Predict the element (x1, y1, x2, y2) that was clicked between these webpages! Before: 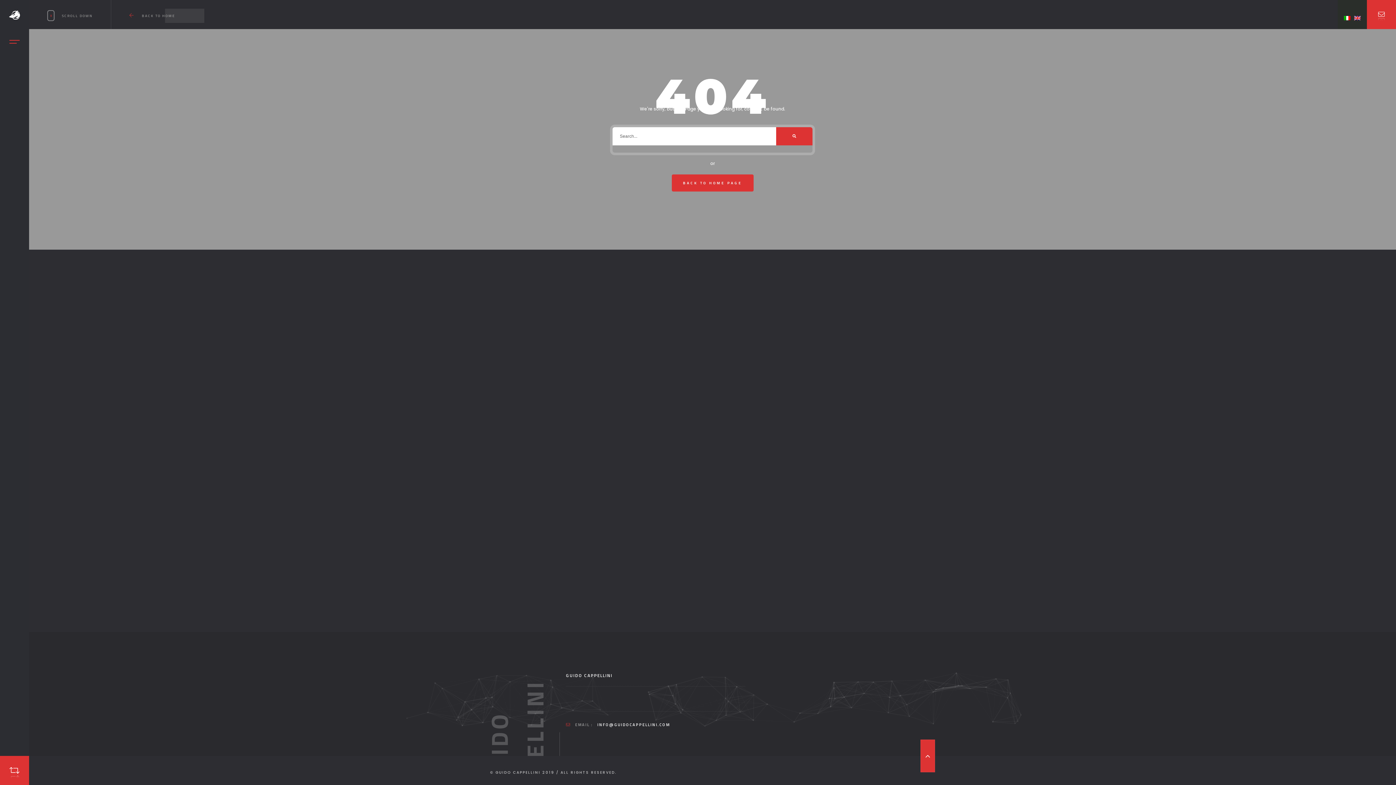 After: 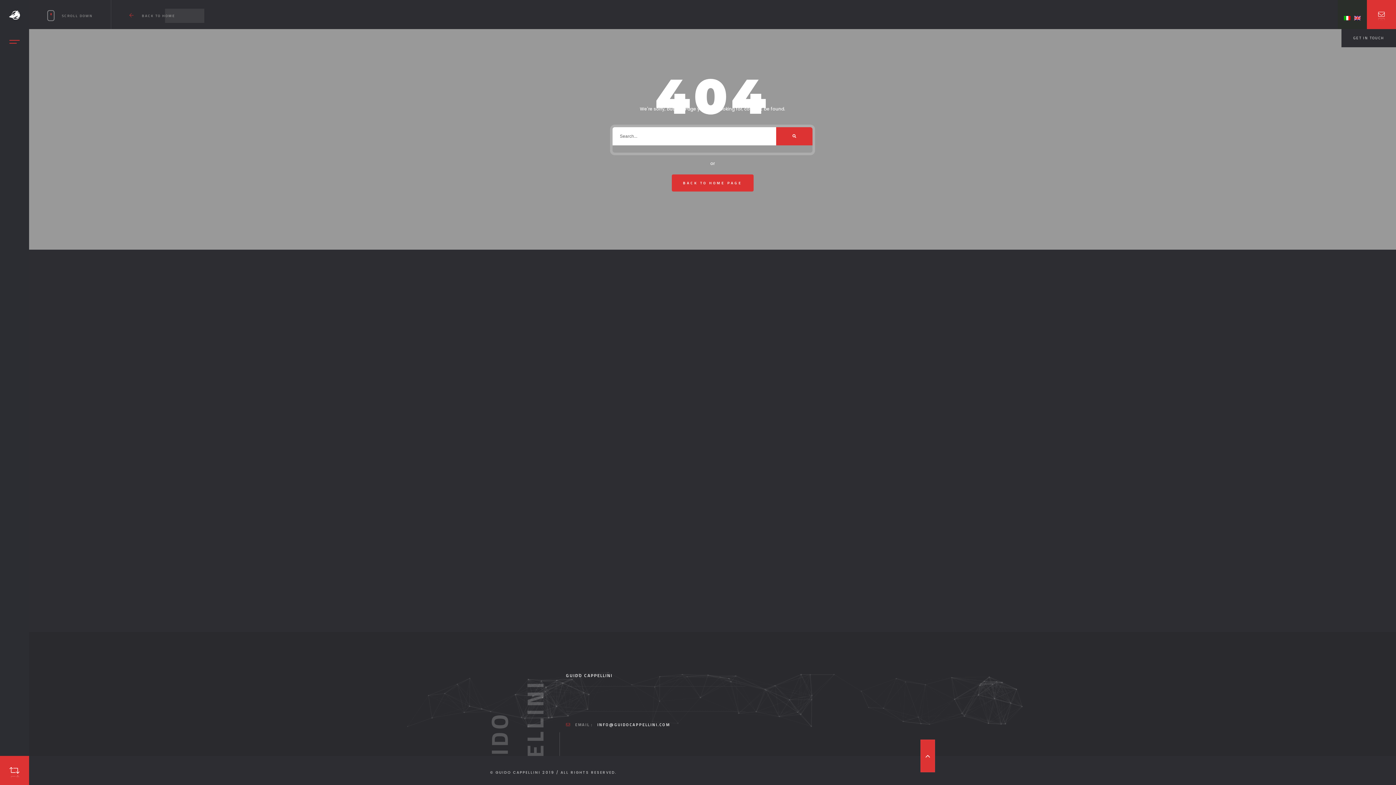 Action: bbox: (1367, 0, 1396, 29)